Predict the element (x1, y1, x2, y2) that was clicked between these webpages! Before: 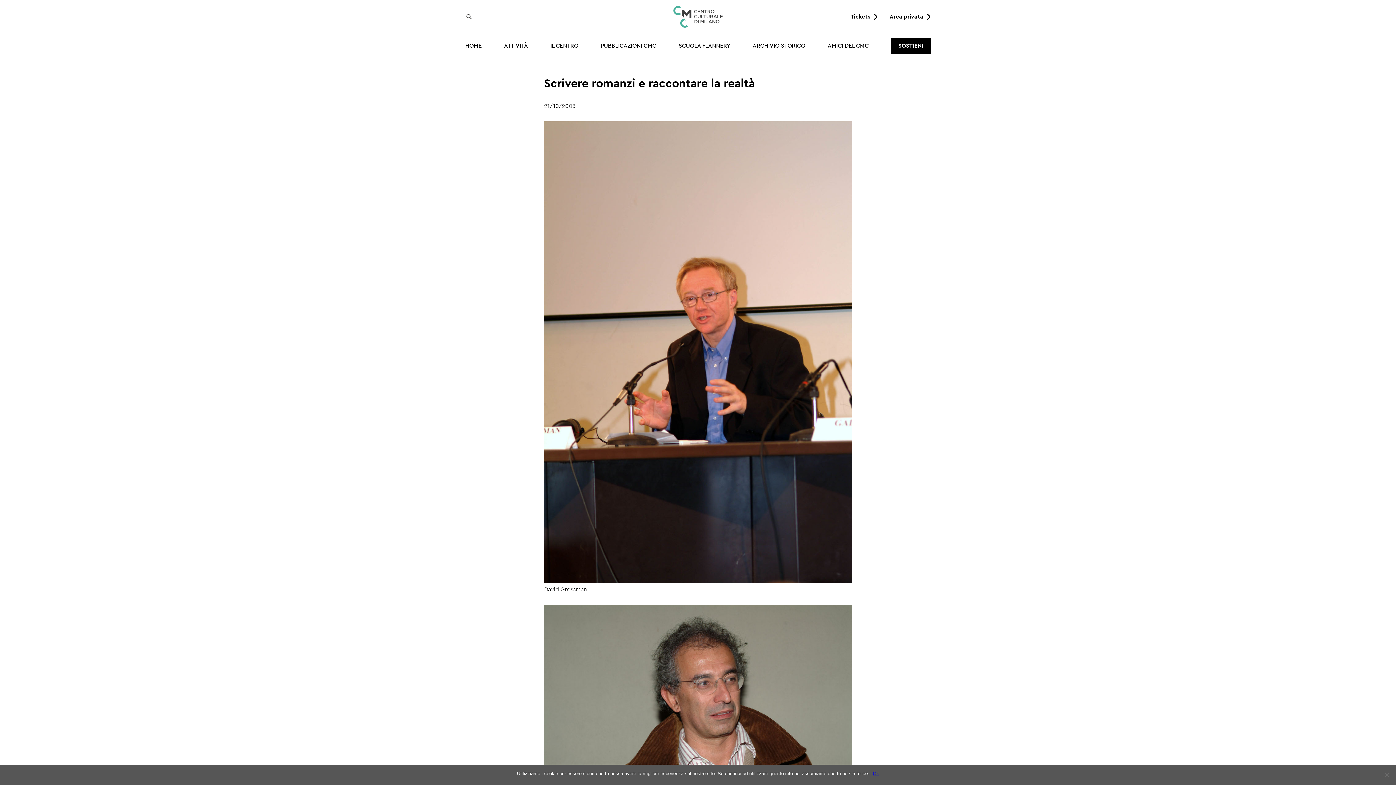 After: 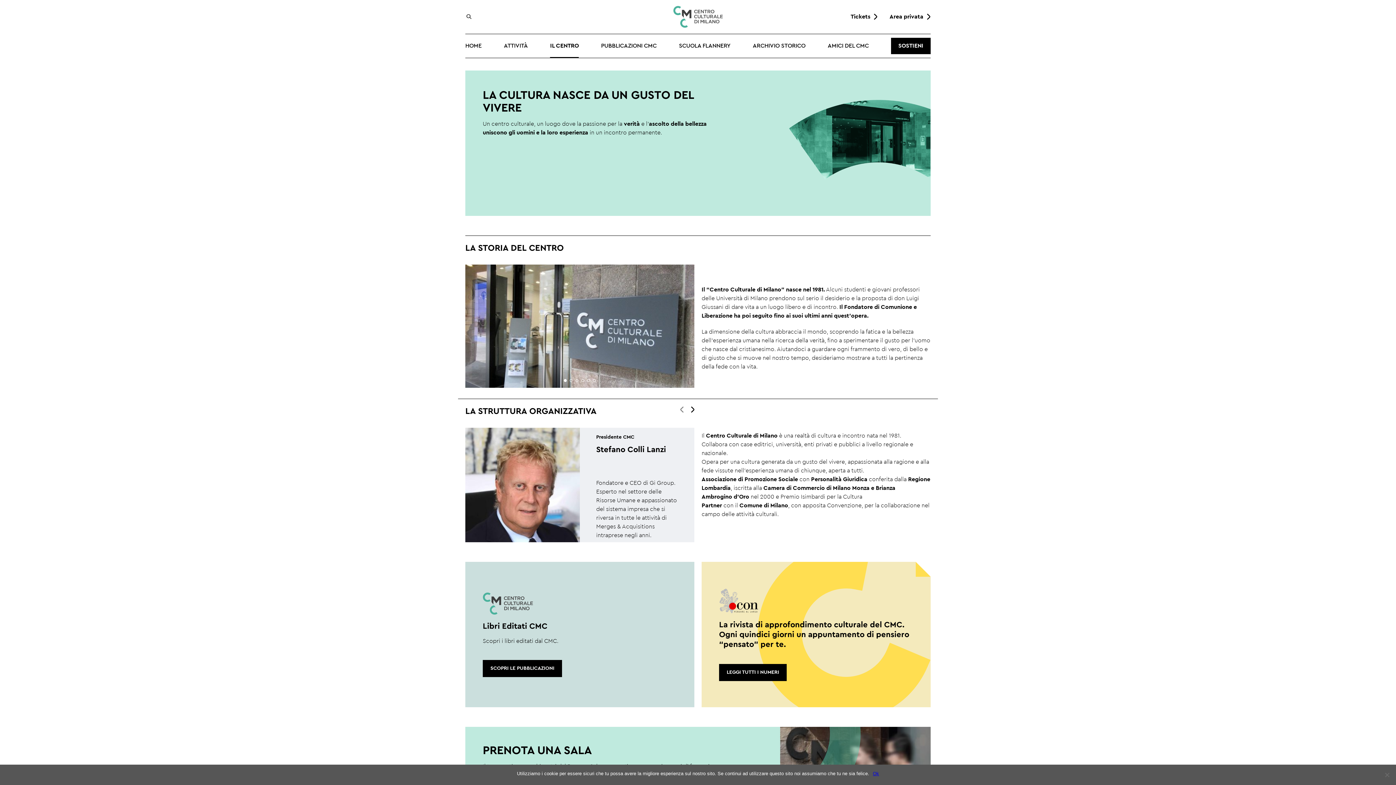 Action: label: IL CENTRO bbox: (550, 42, 578, 48)